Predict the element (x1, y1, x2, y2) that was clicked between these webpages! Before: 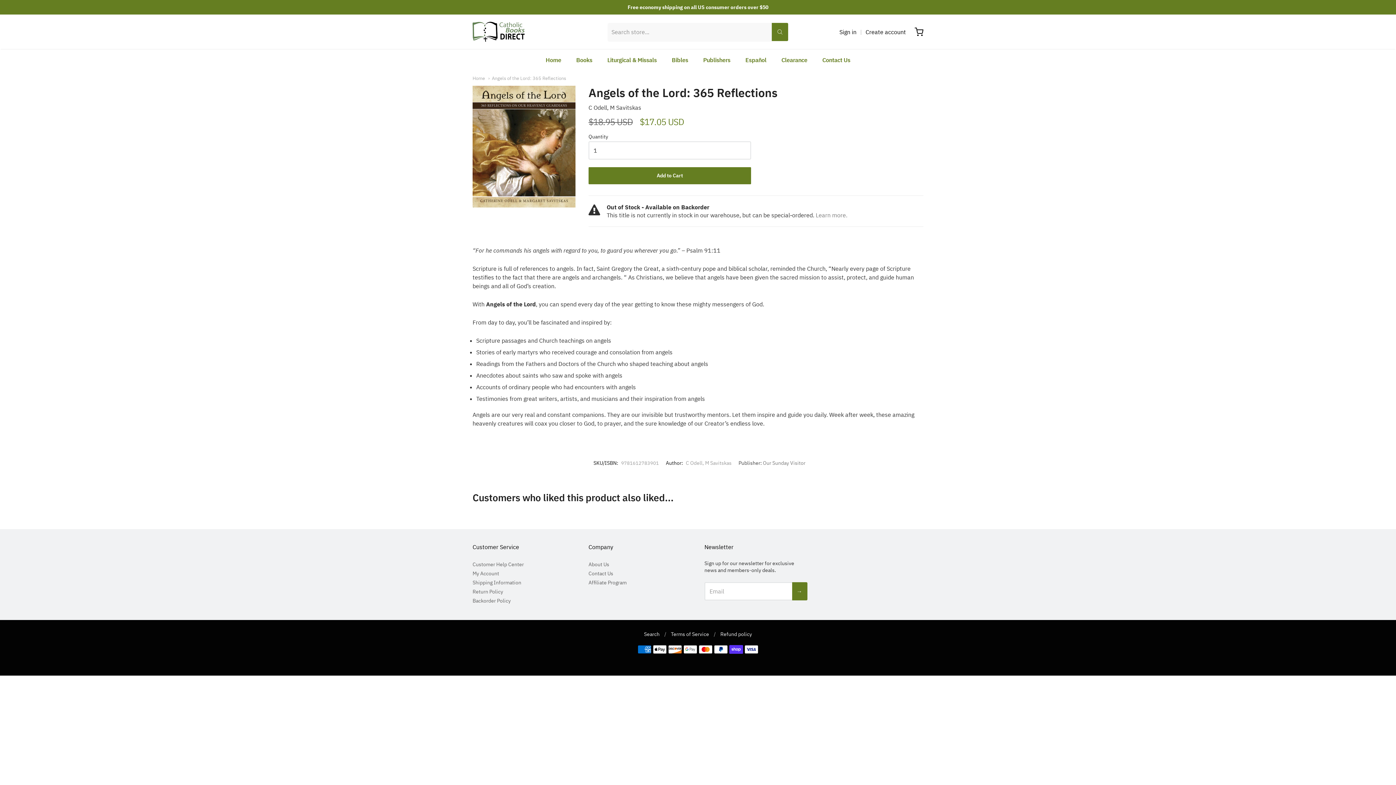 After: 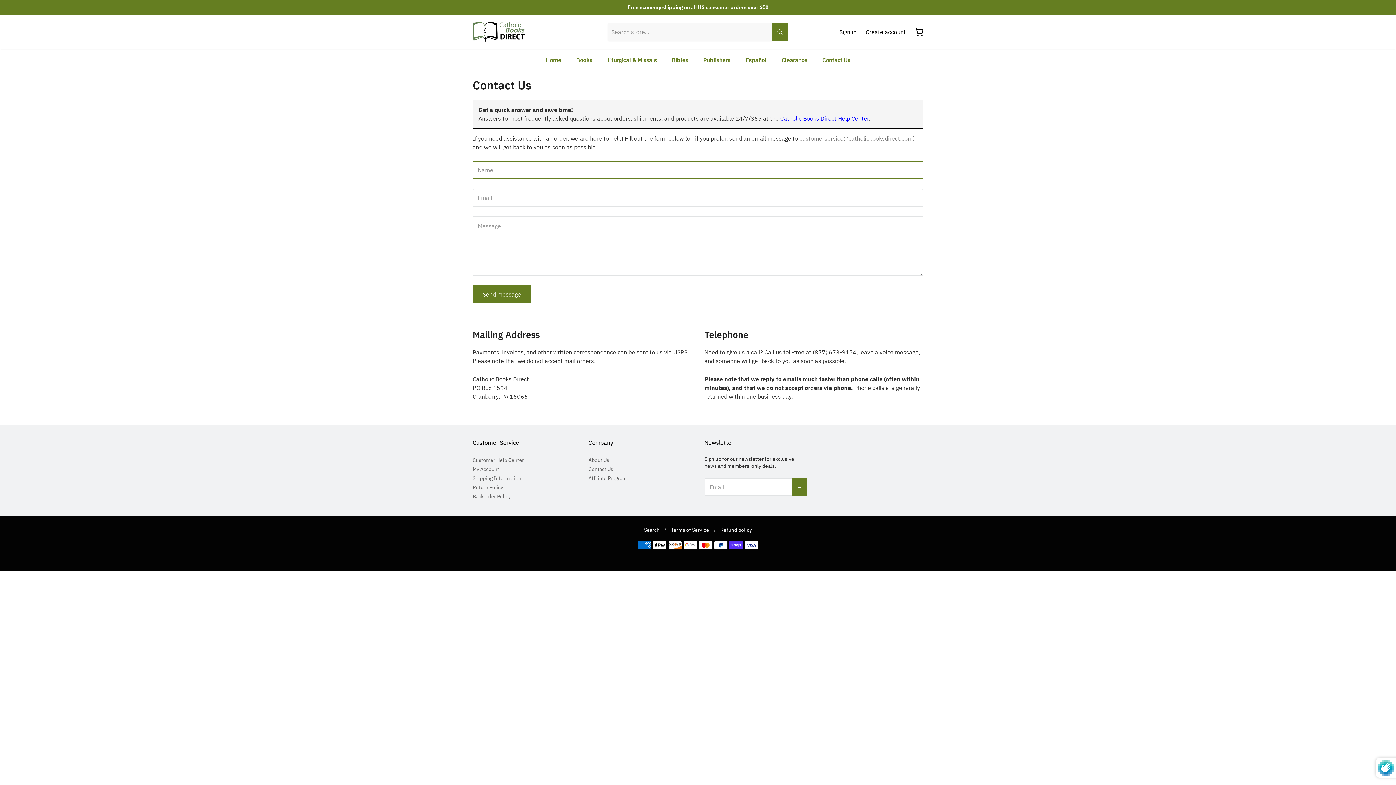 Action: bbox: (822, 54, 850, 65) label: Contact Us